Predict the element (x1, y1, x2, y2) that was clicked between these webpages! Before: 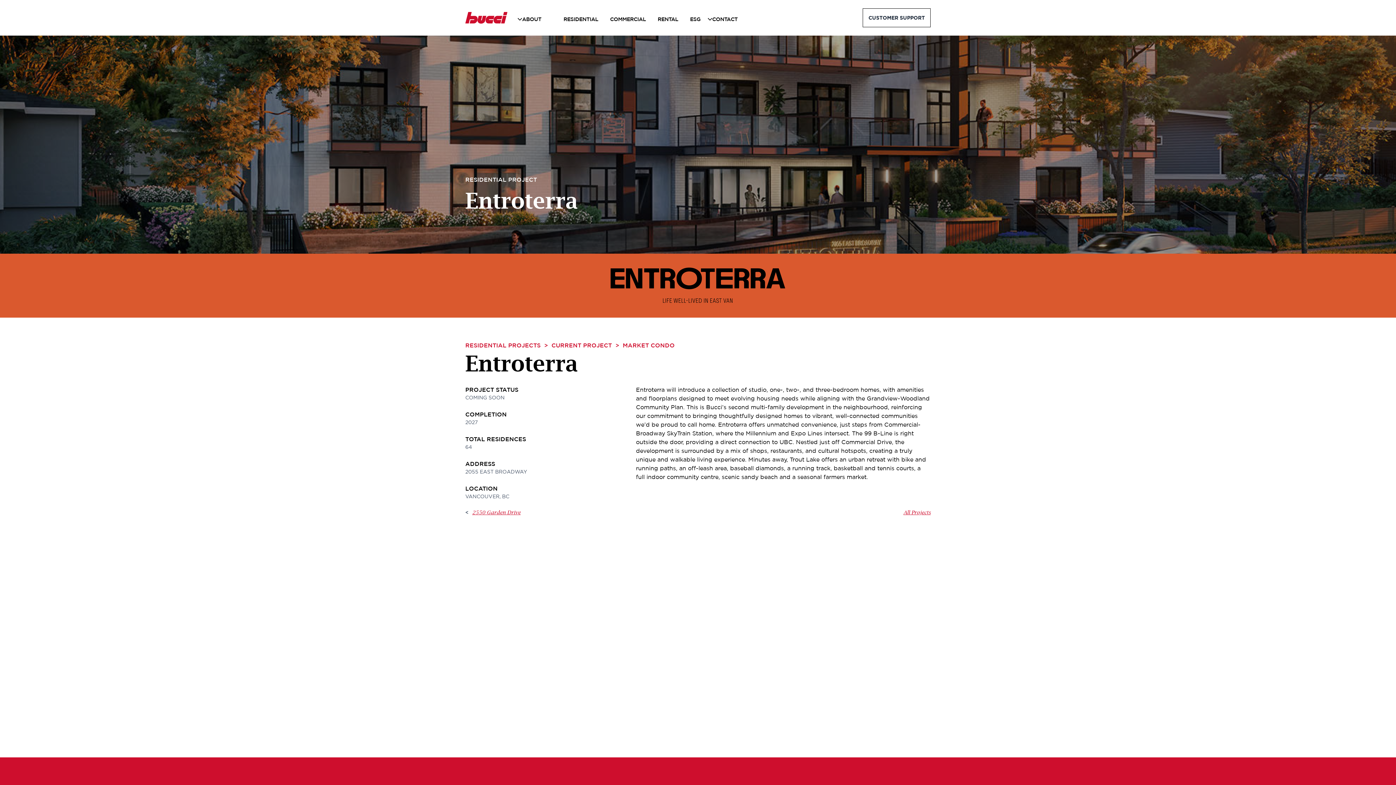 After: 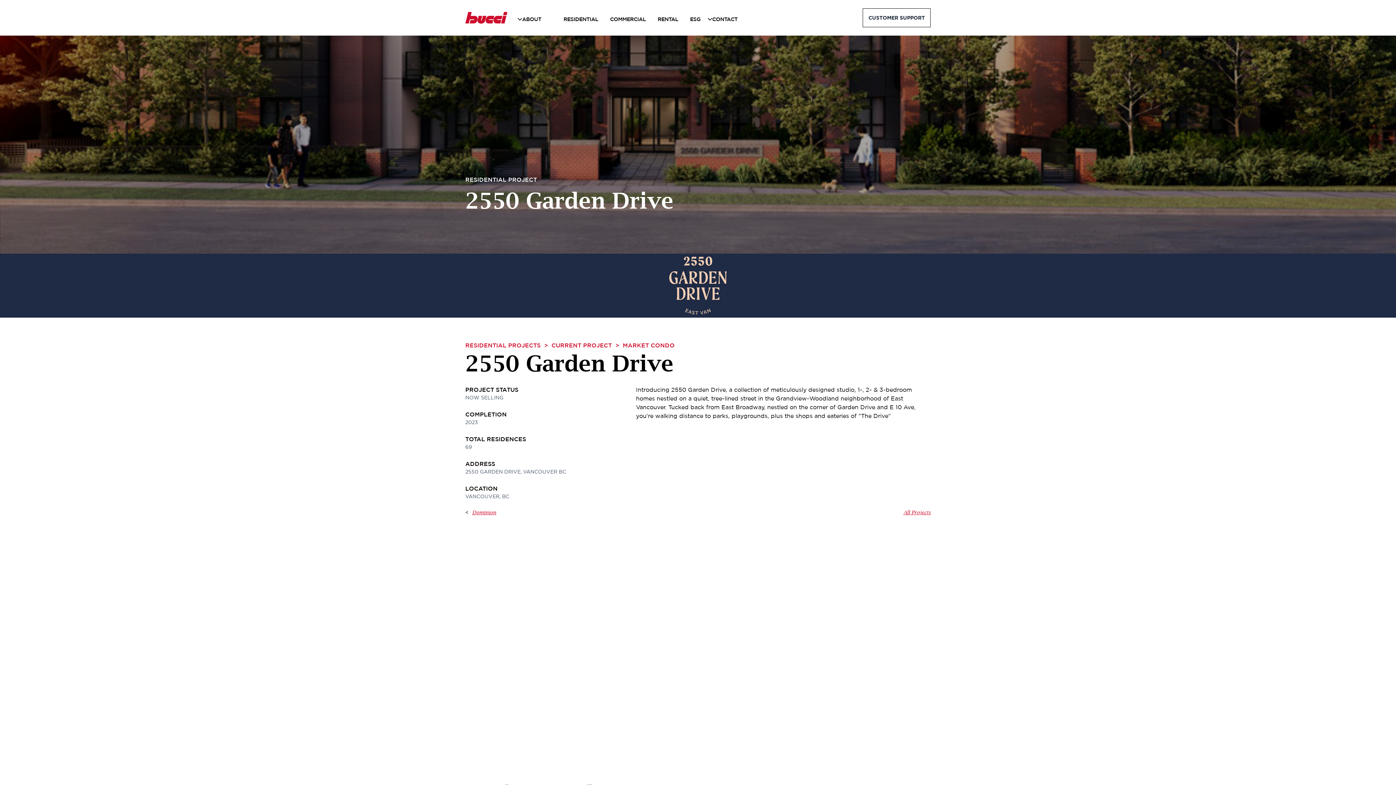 Action: label: <
2550 Garden Drive bbox: (465, 508, 520, 516)